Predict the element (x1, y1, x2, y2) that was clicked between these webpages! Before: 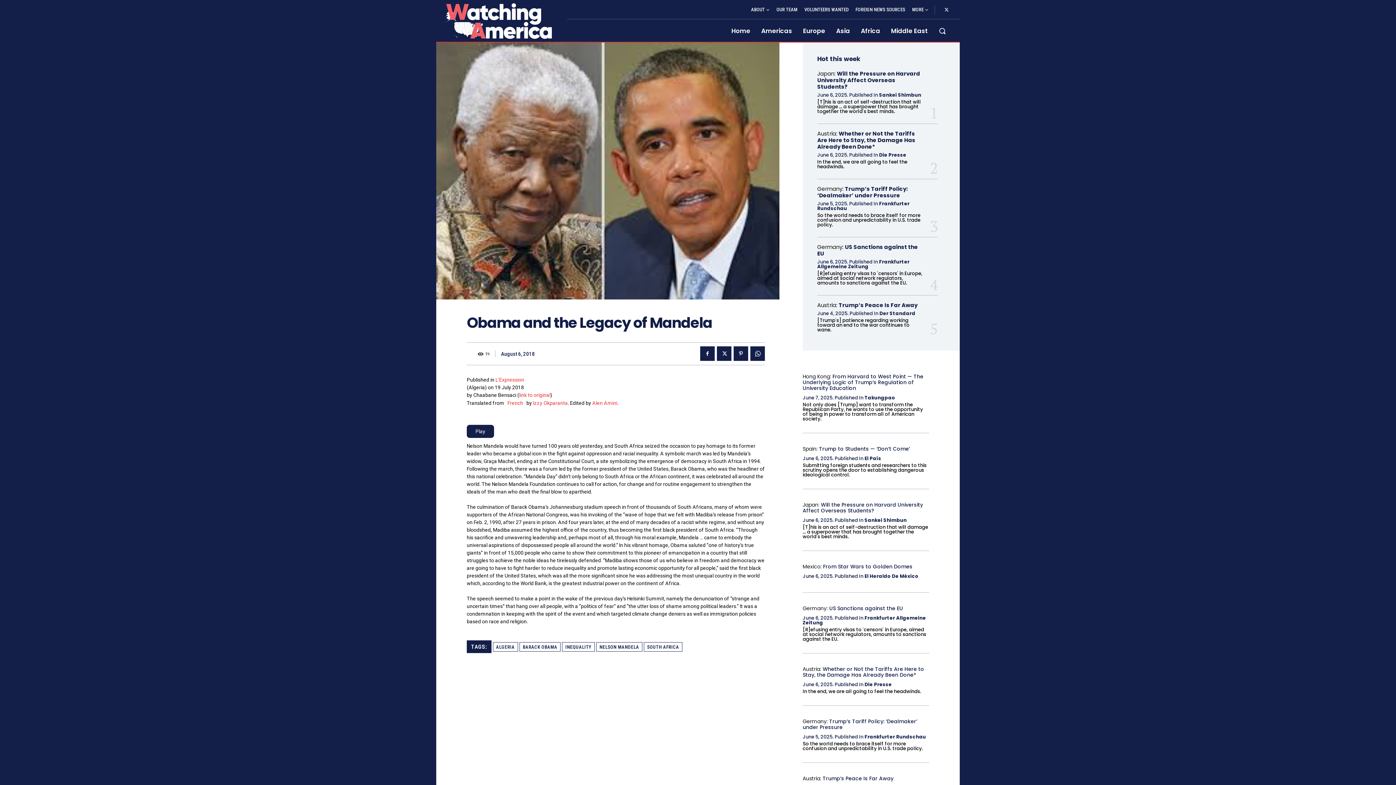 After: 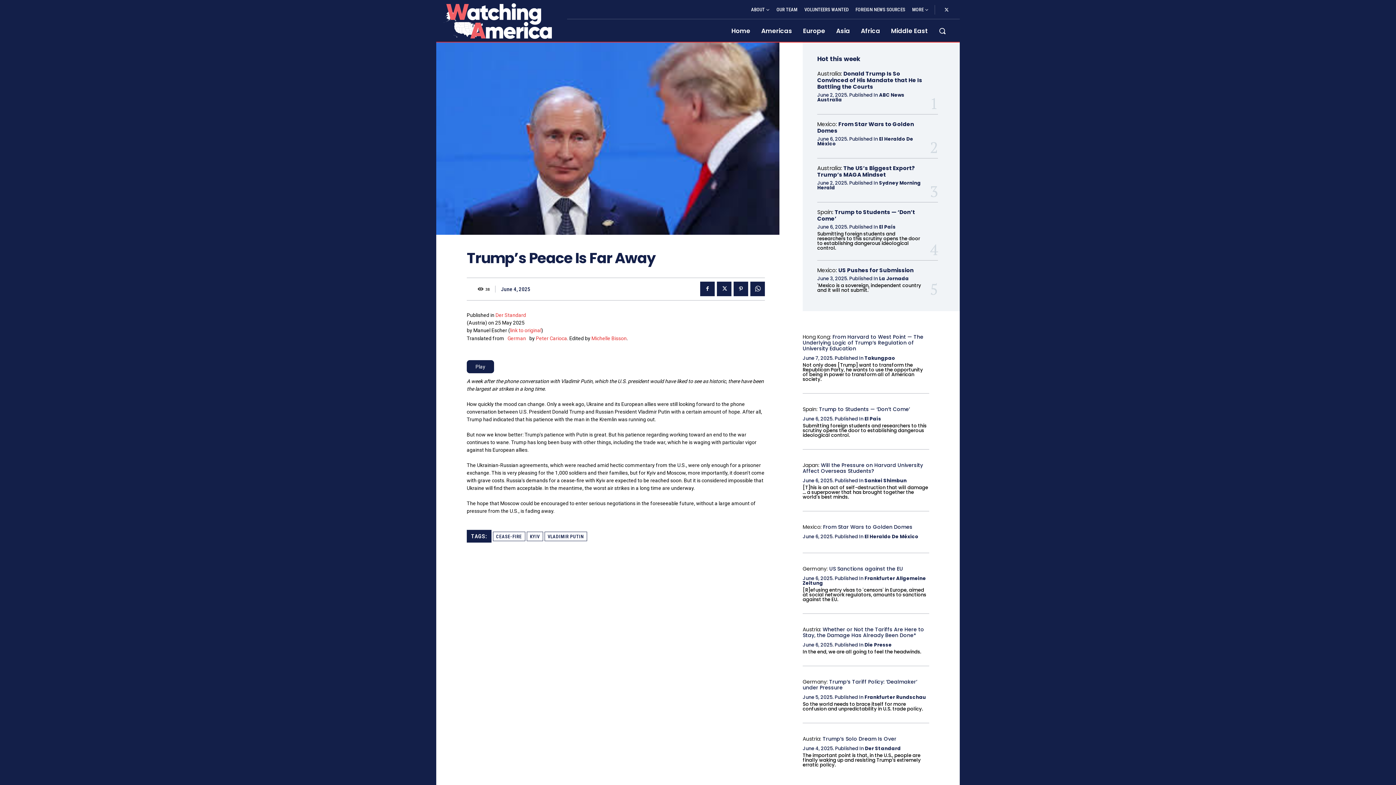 Action: label: Trump’s Peace Is Far Away bbox: (822, 775, 893, 782)